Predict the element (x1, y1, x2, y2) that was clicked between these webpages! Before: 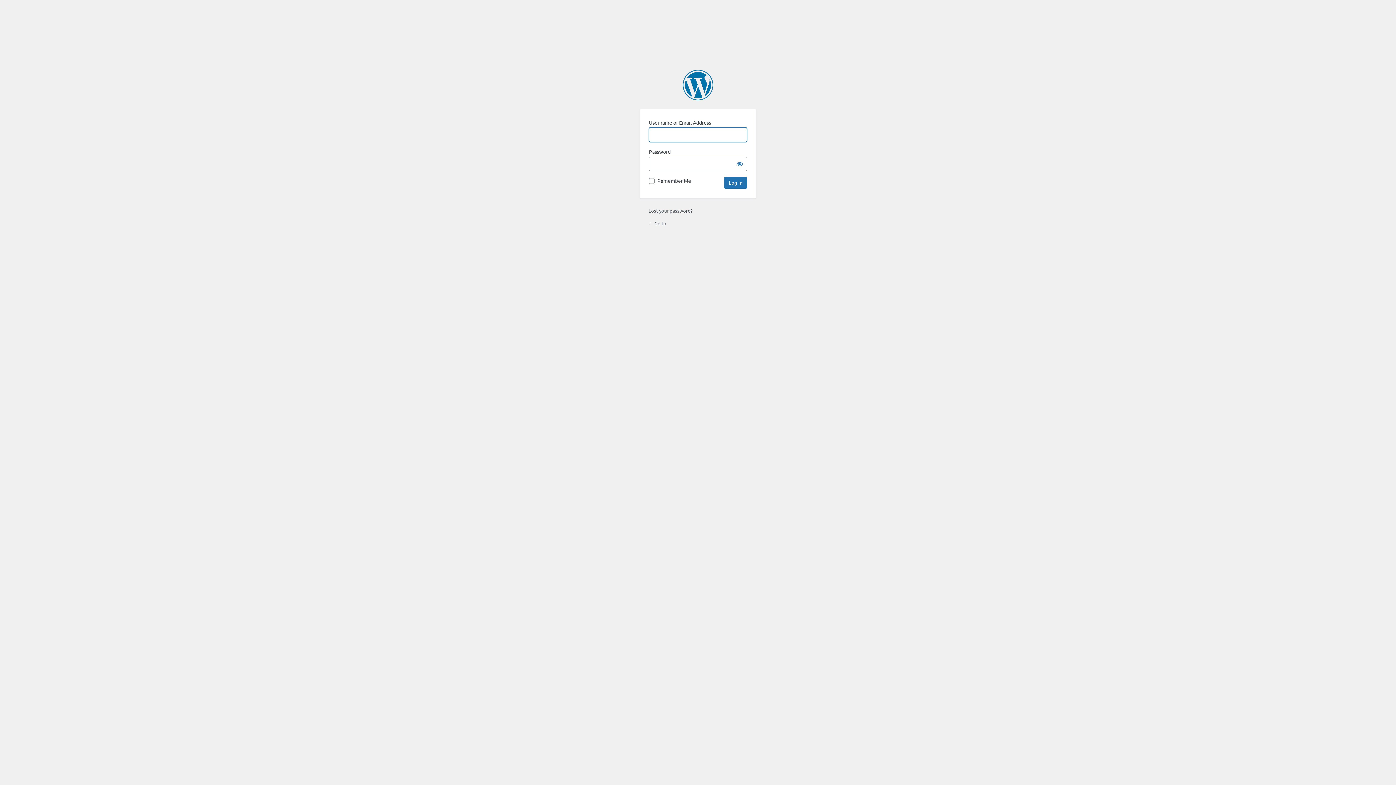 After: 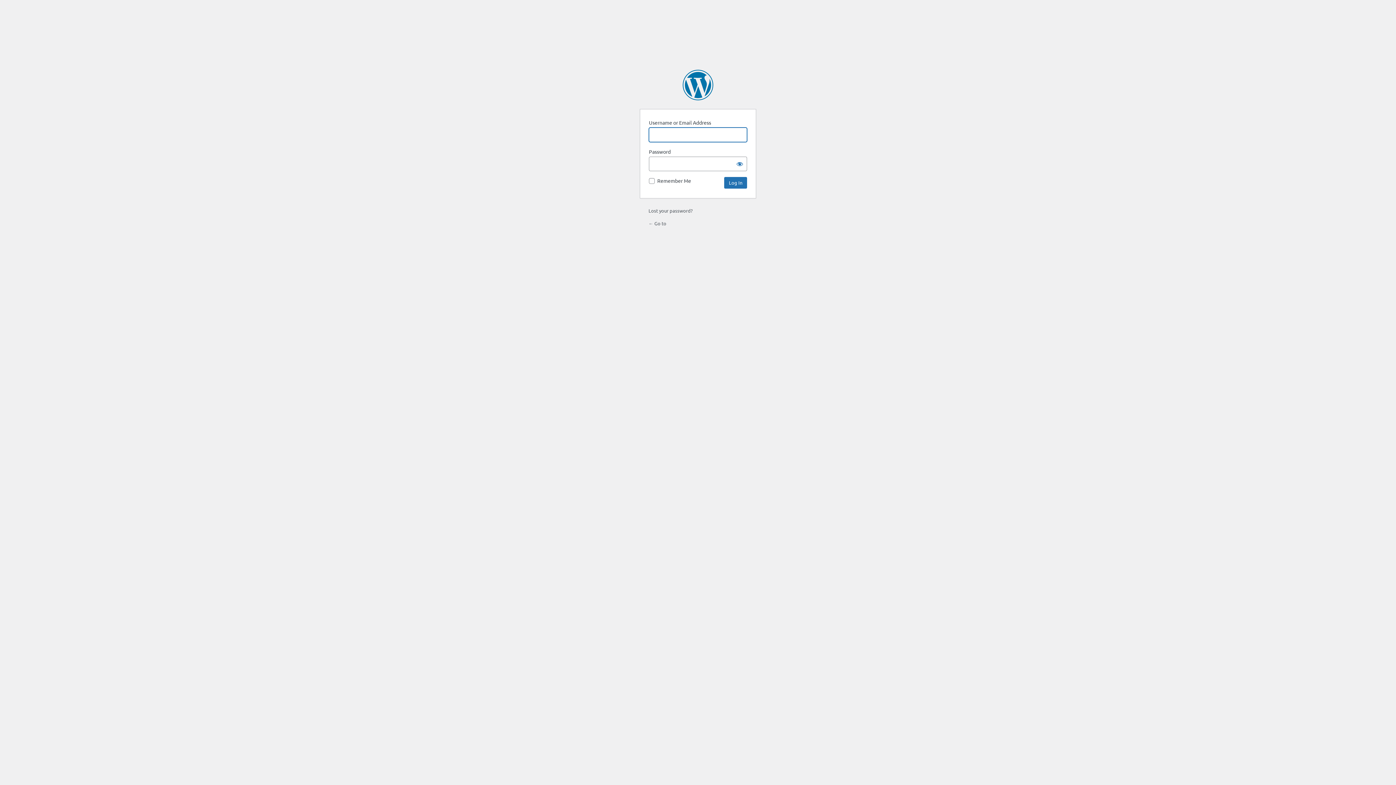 Action: label: ← Go to bbox: (648, 220, 666, 226)